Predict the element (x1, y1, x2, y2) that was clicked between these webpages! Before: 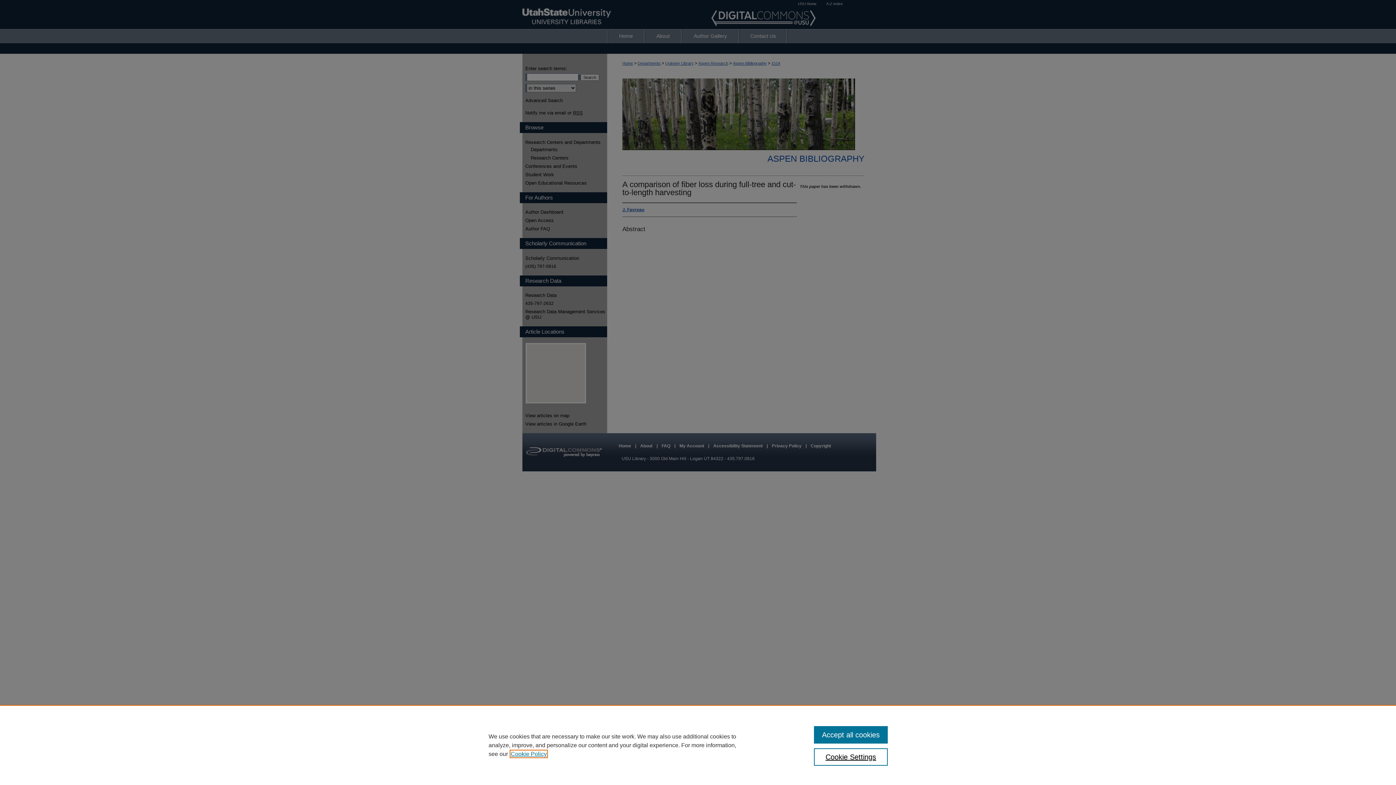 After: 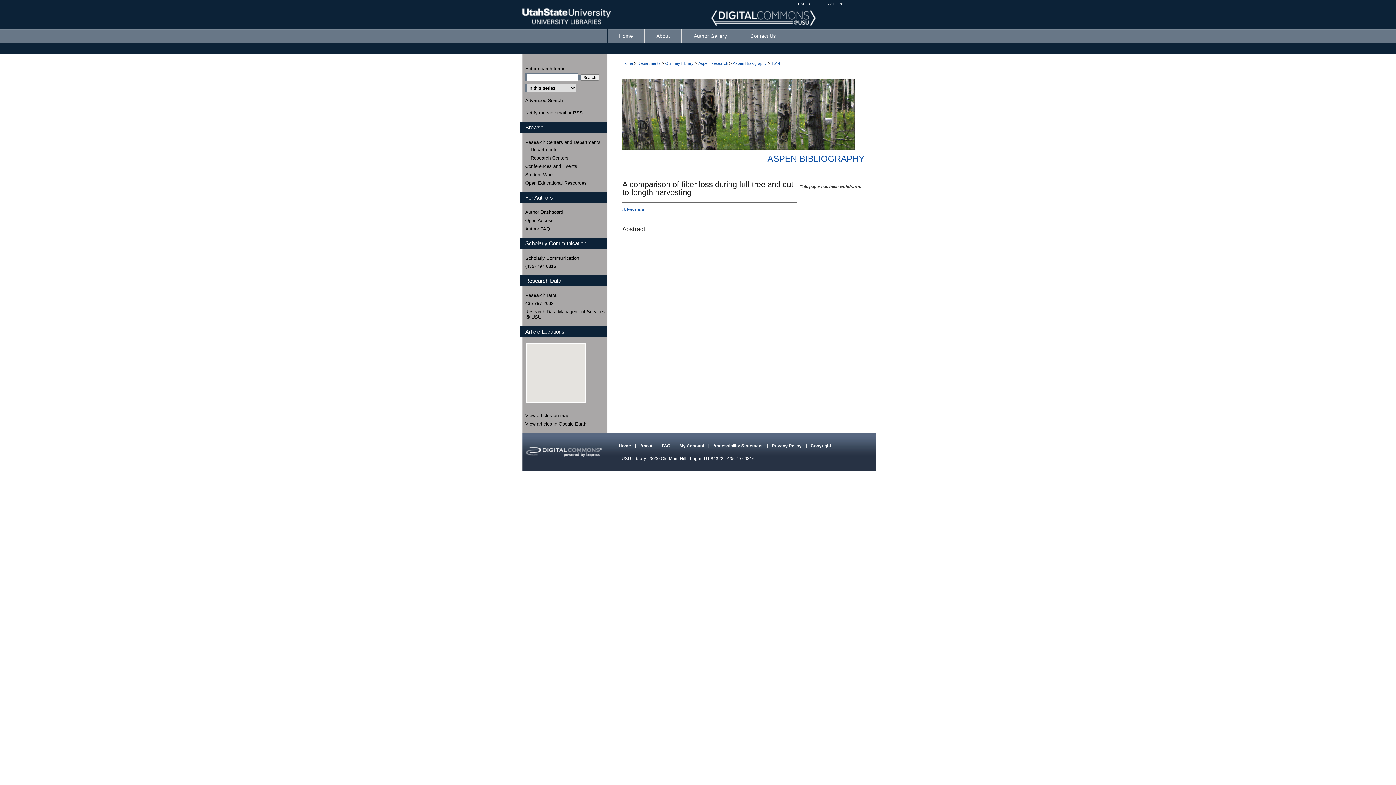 Action: label: Accept all cookies bbox: (814, 726, 887, 744)